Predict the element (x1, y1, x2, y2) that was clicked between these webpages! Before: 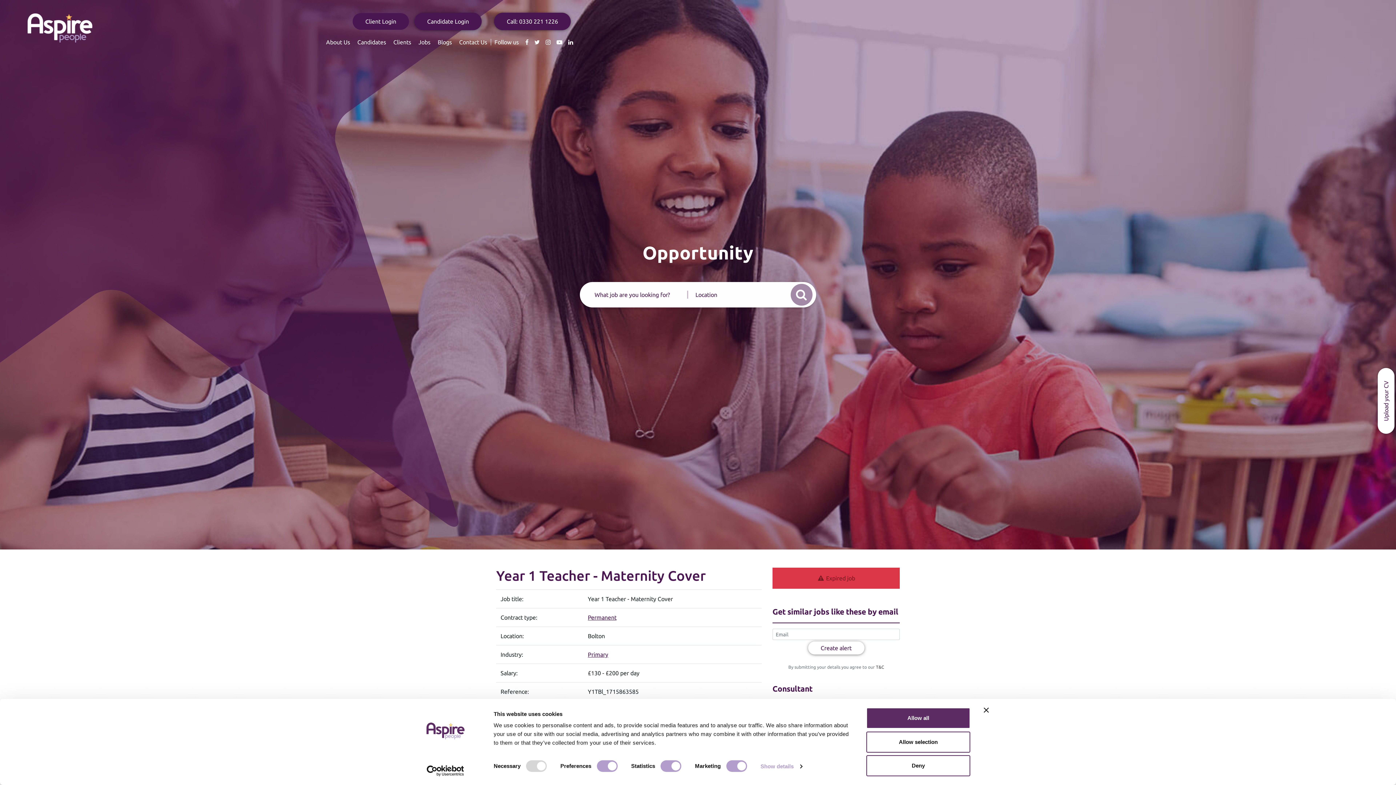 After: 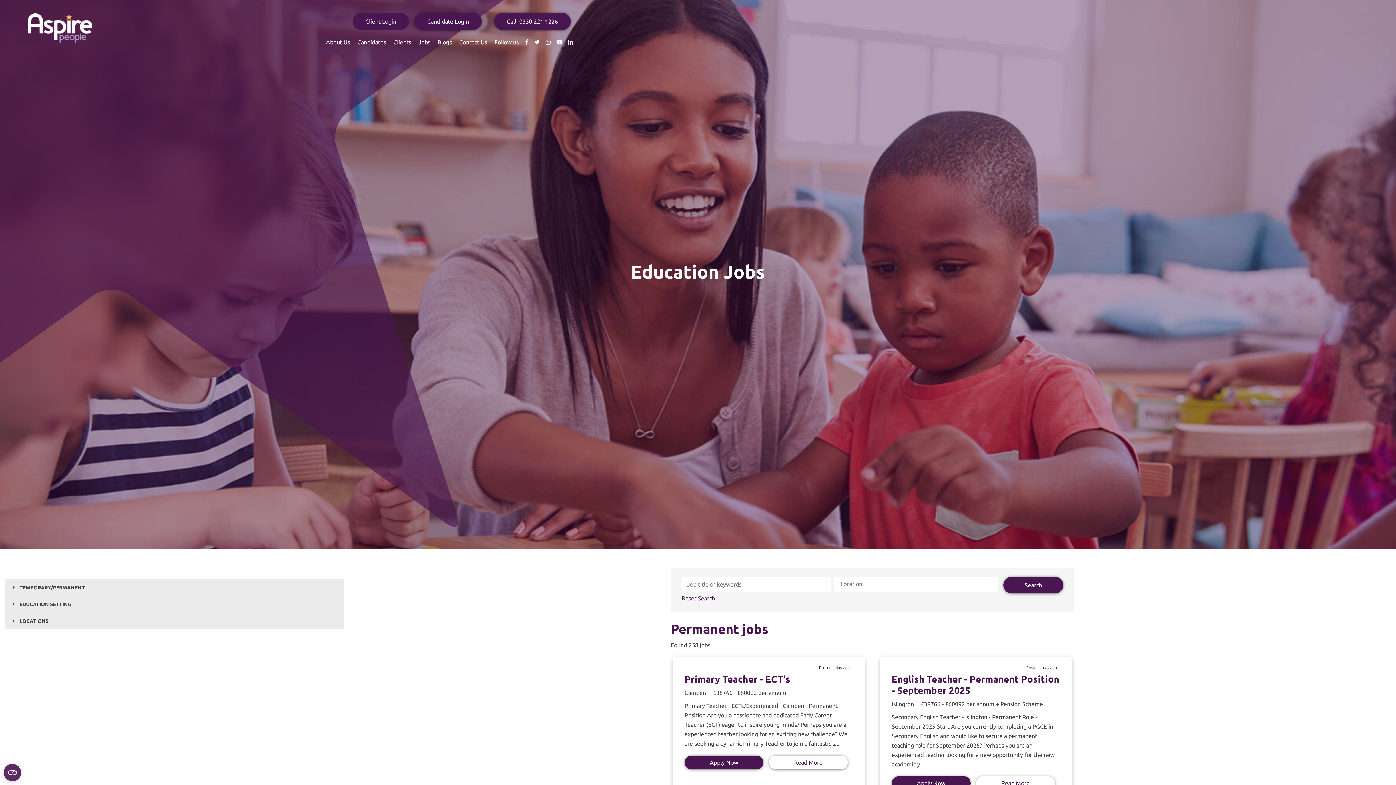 Action: bbox: (588, 614, 616, 621) label: Permanent